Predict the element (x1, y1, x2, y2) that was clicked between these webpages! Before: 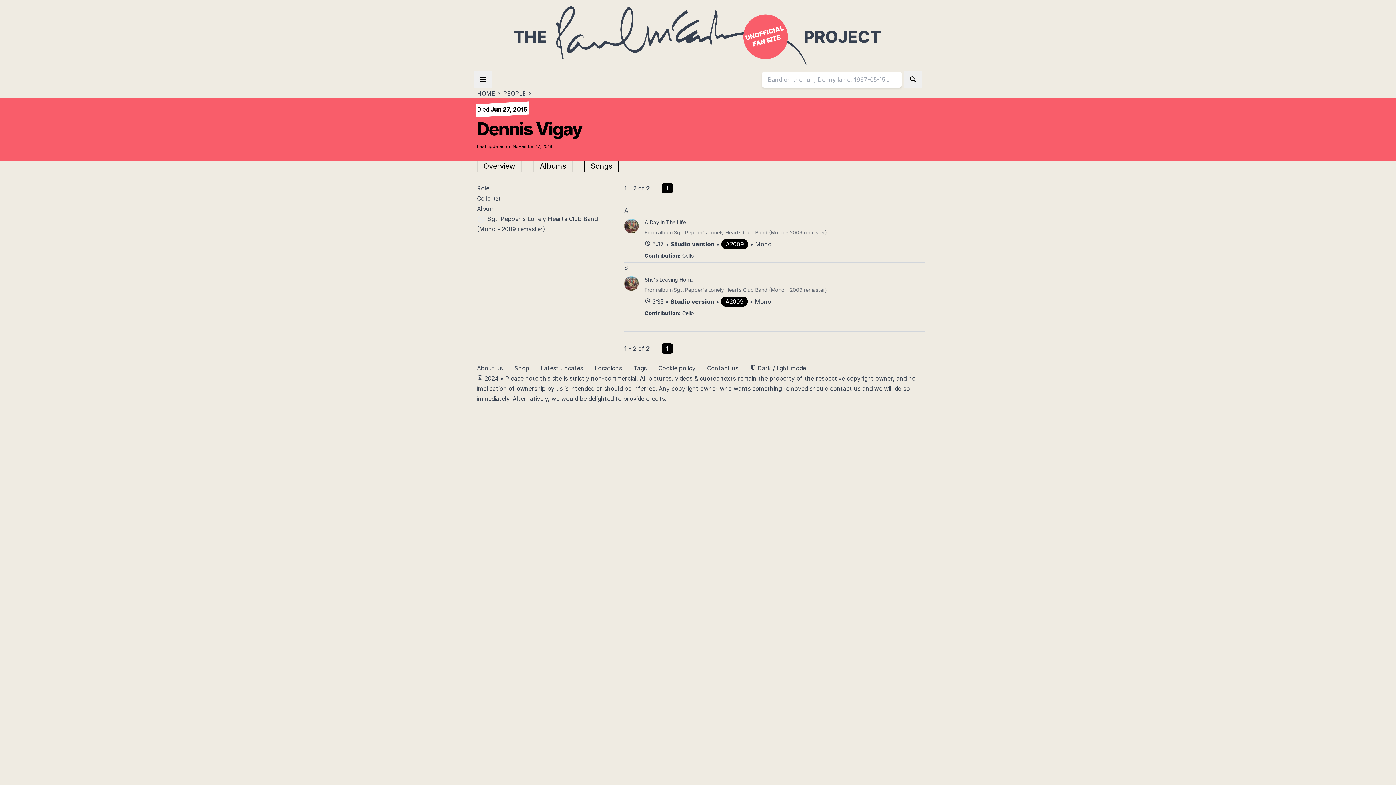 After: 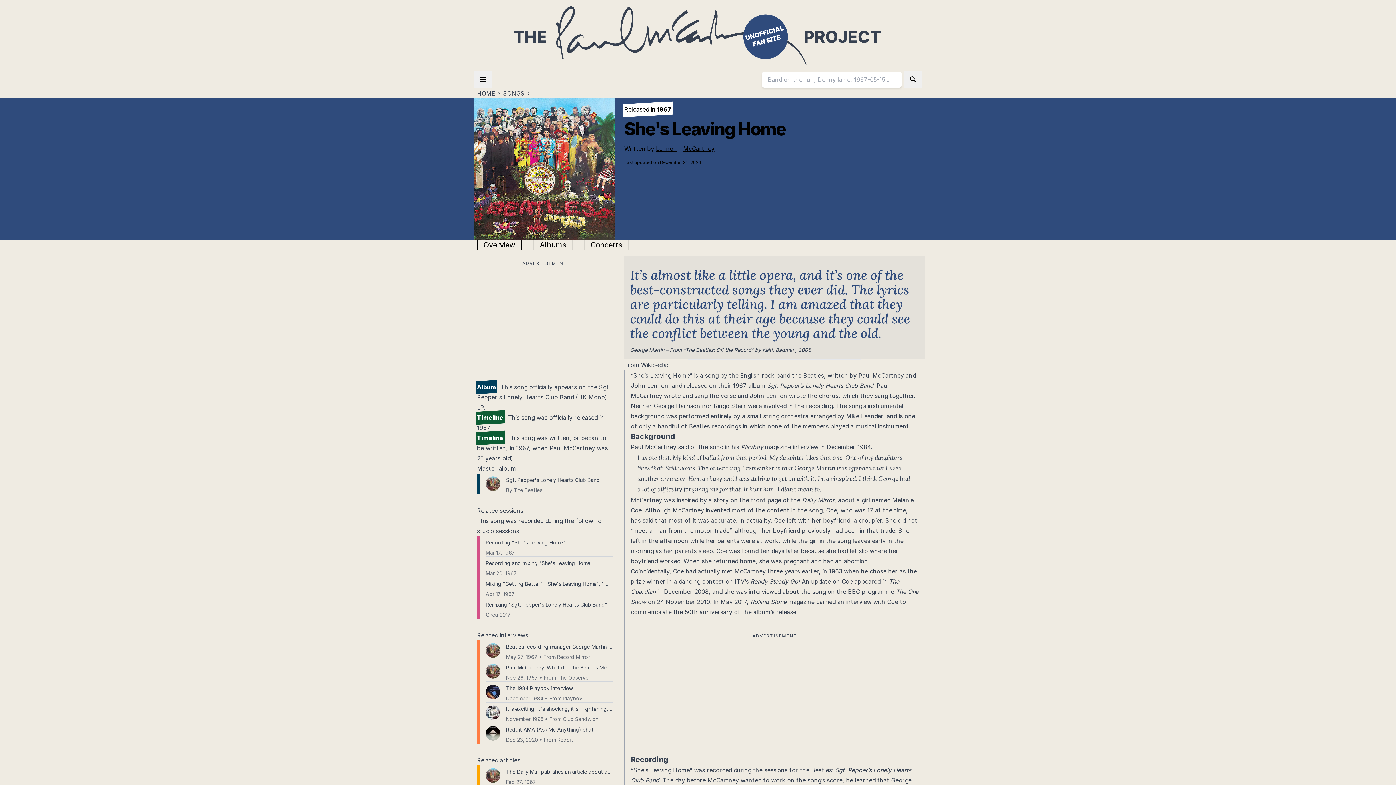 Action: label: She's Leaving Home bbox: (644, 276, 693, 282)